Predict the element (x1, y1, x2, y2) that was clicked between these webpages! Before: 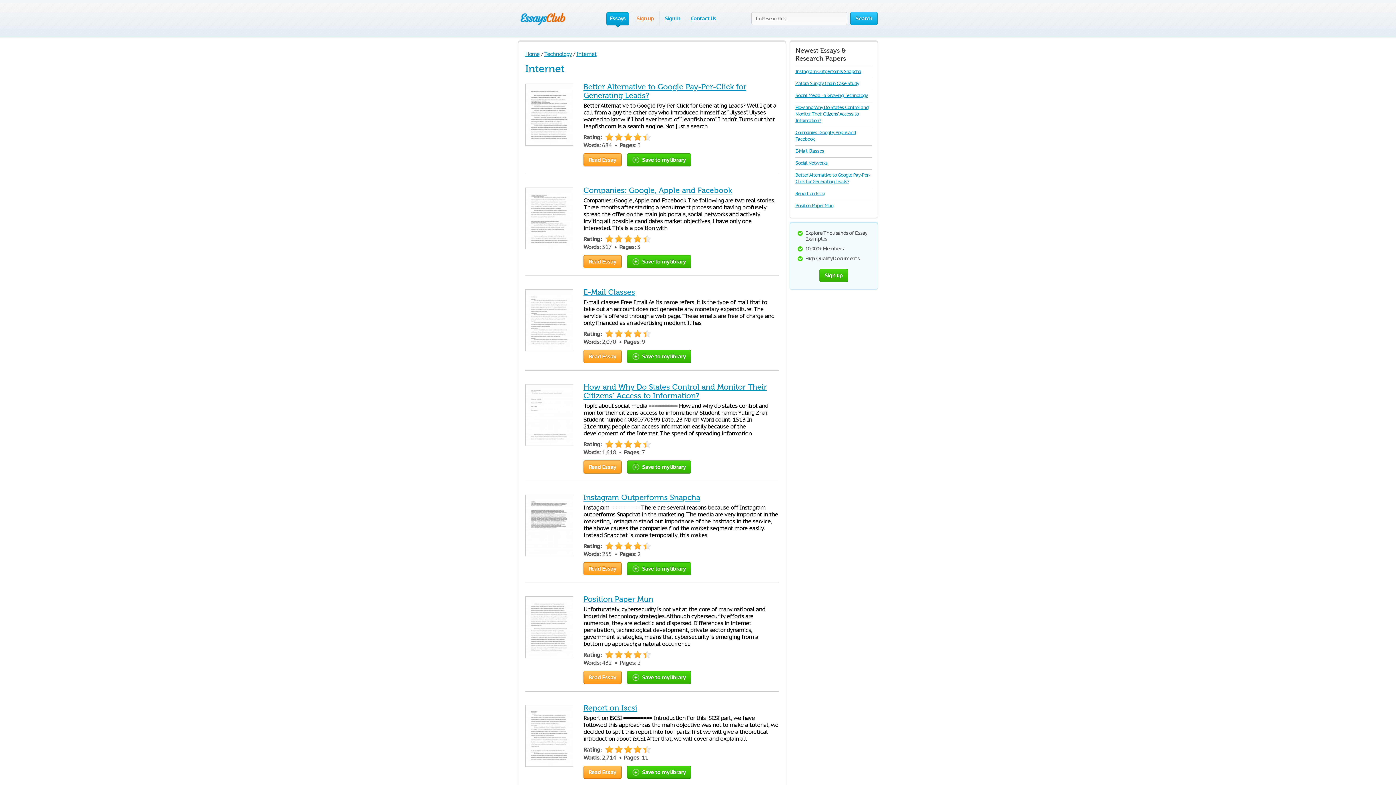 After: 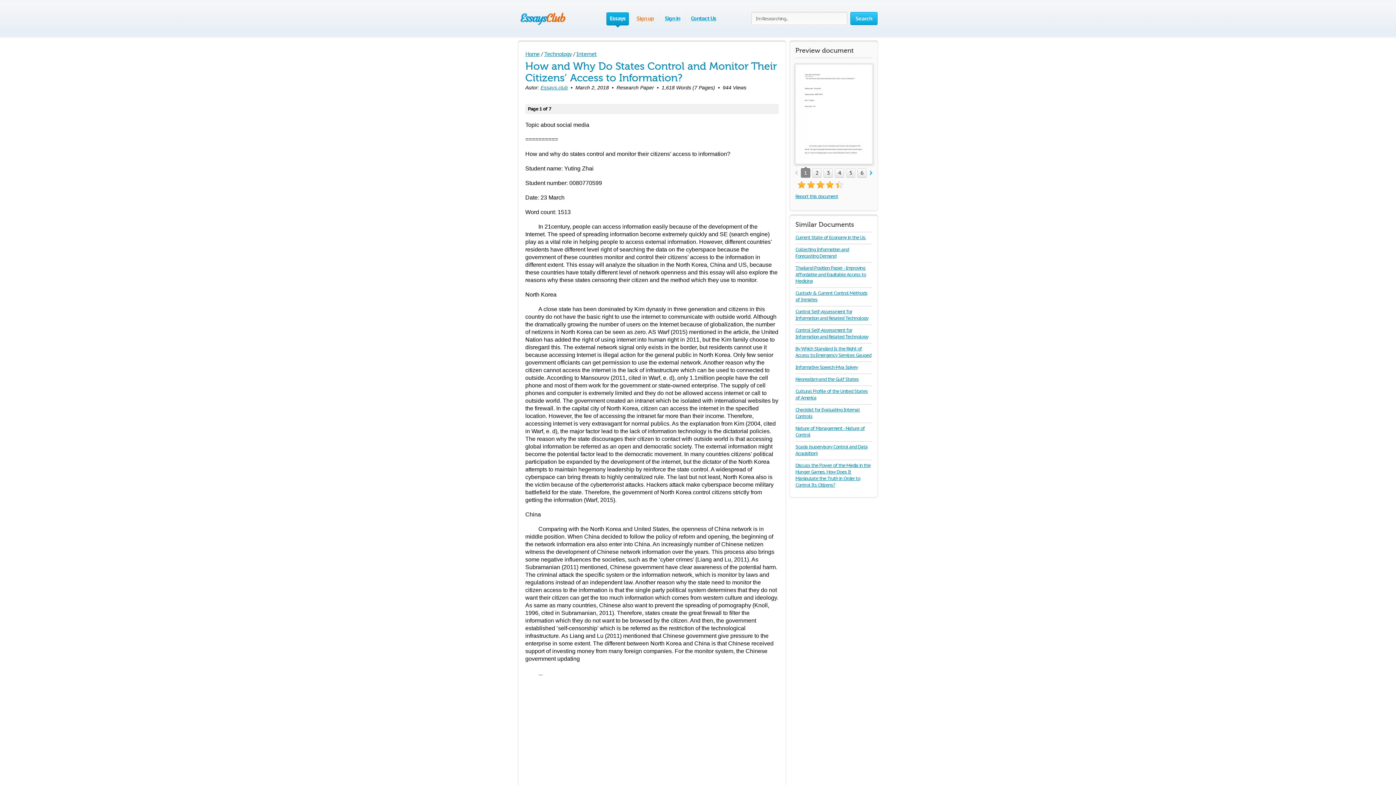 Action: bbox: (583, 460, 621, 473) label: Read Essay